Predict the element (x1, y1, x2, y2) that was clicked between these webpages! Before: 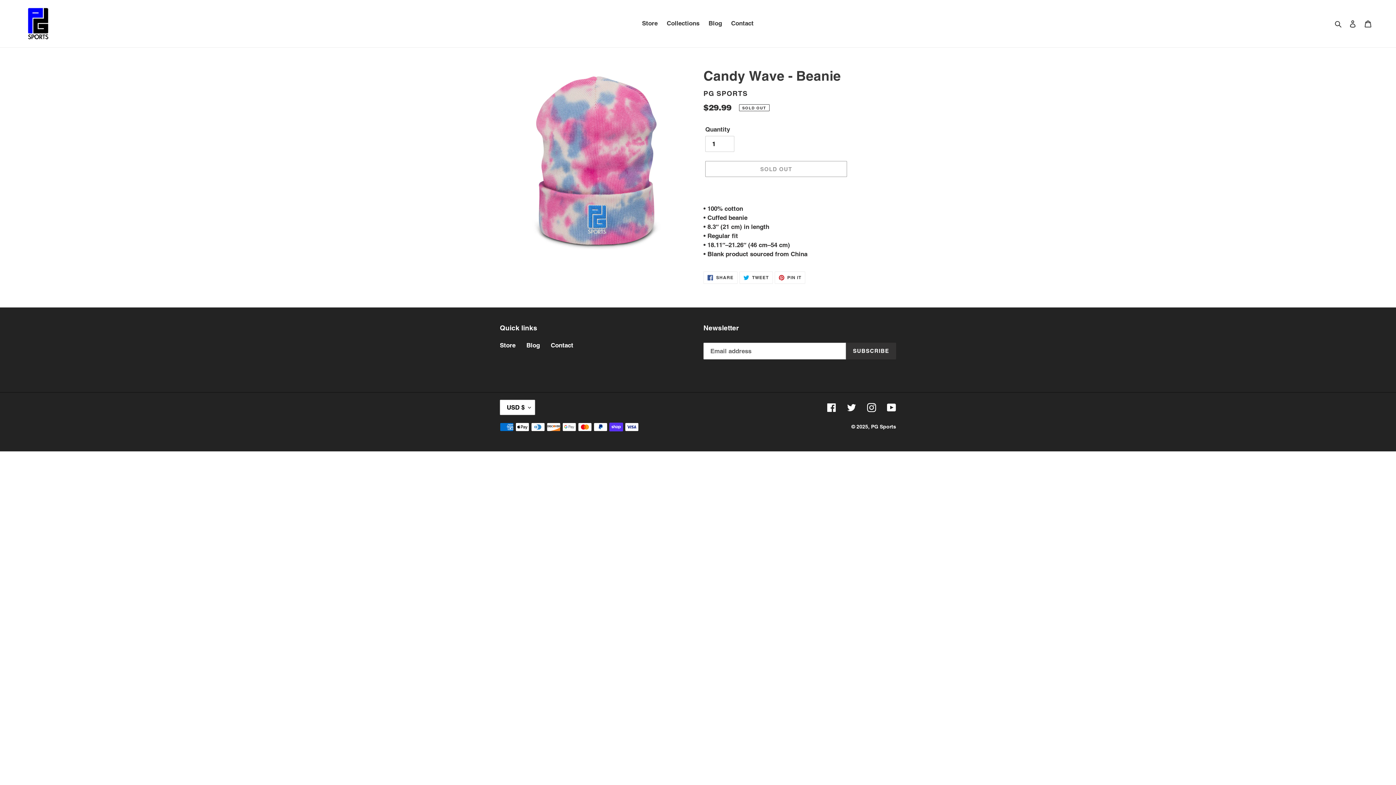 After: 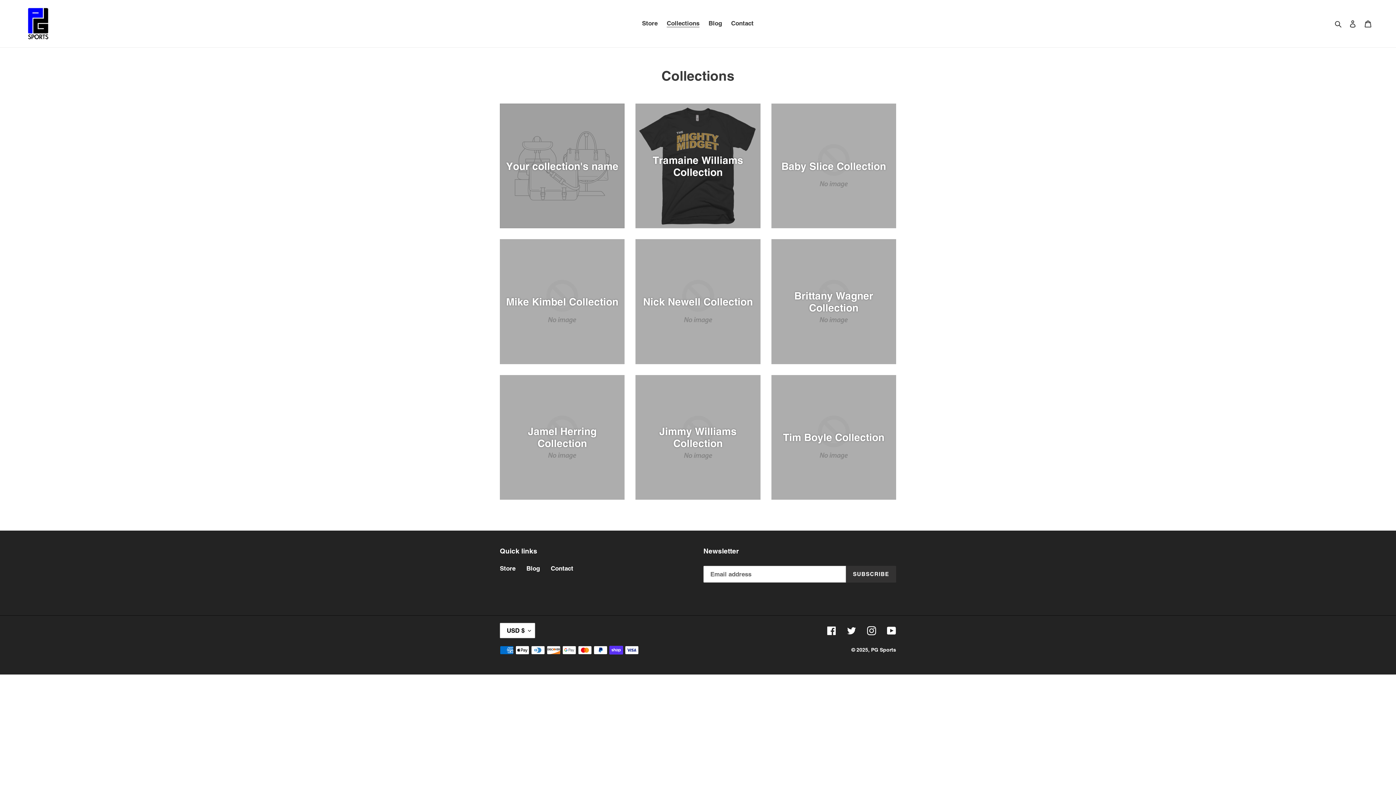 Action: bbox: (663, 17, 703, 29) label: Collections